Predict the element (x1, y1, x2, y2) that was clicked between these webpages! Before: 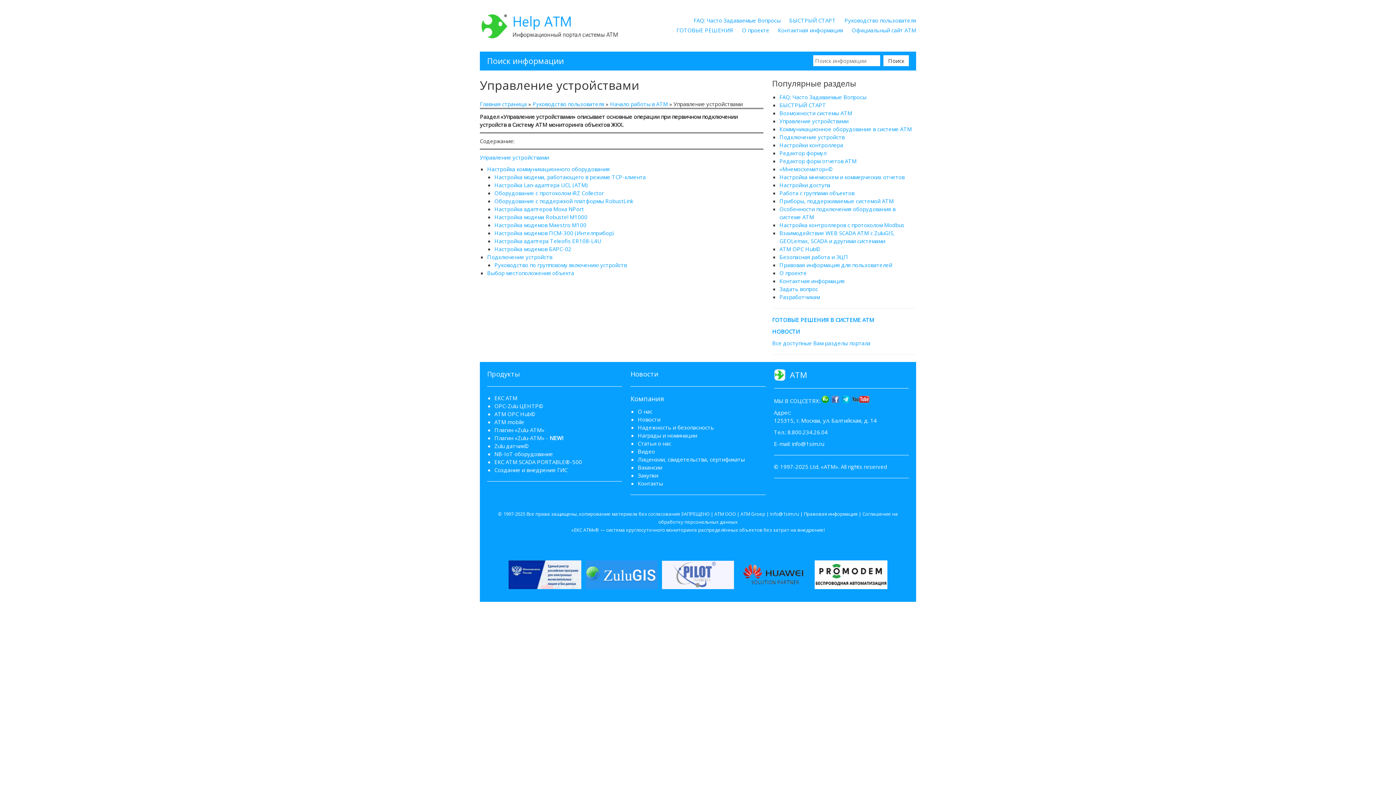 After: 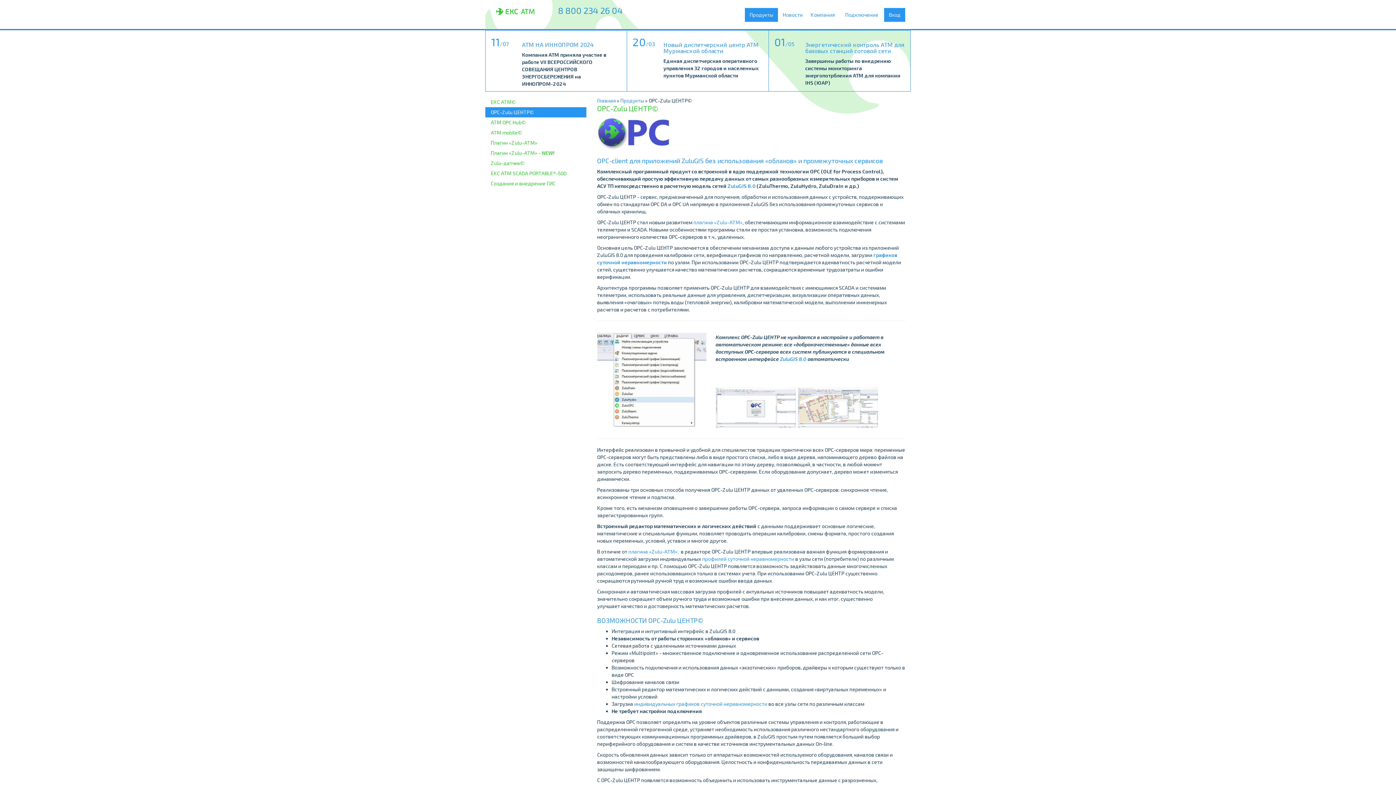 Action: bbox: (494, 402, 543, 409) label: ОРС-Zulu ЦЕНТР©